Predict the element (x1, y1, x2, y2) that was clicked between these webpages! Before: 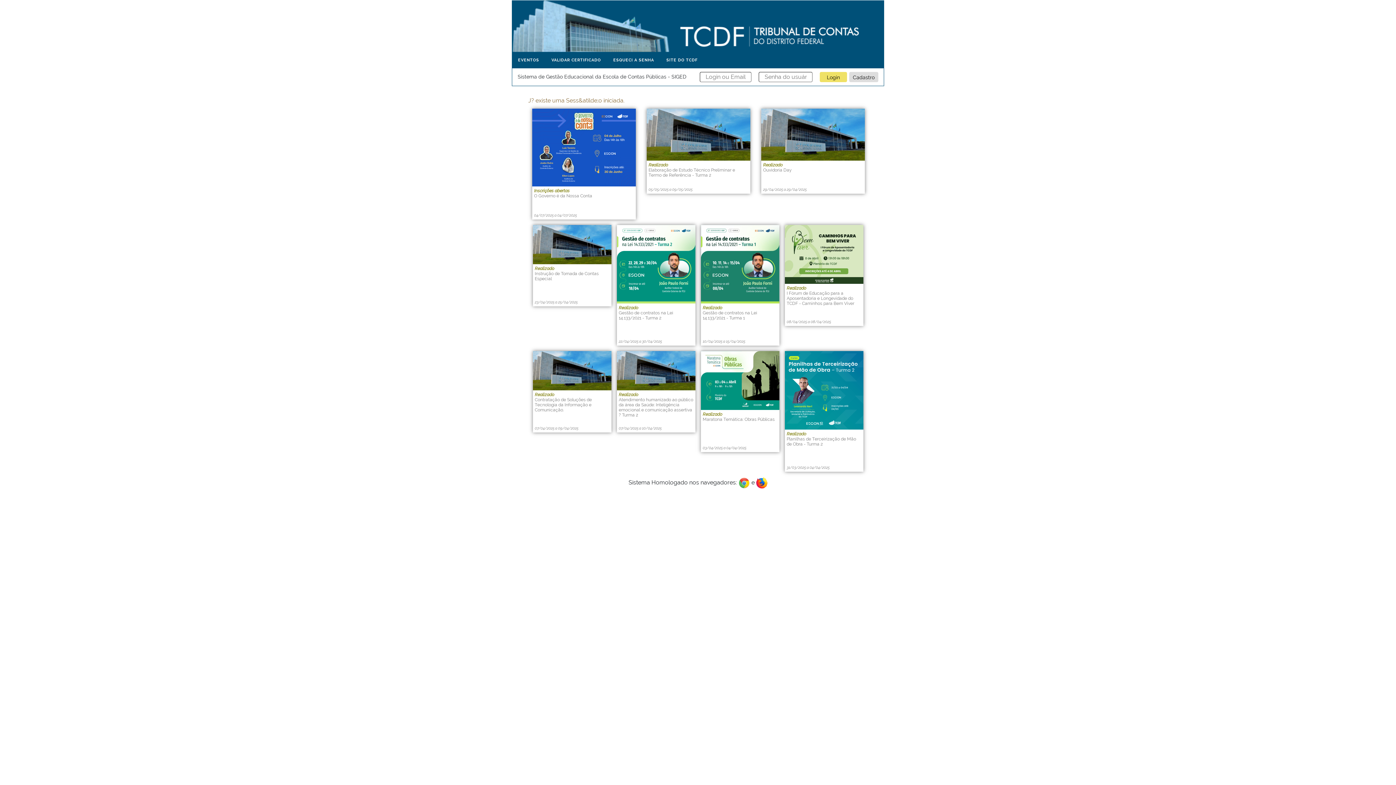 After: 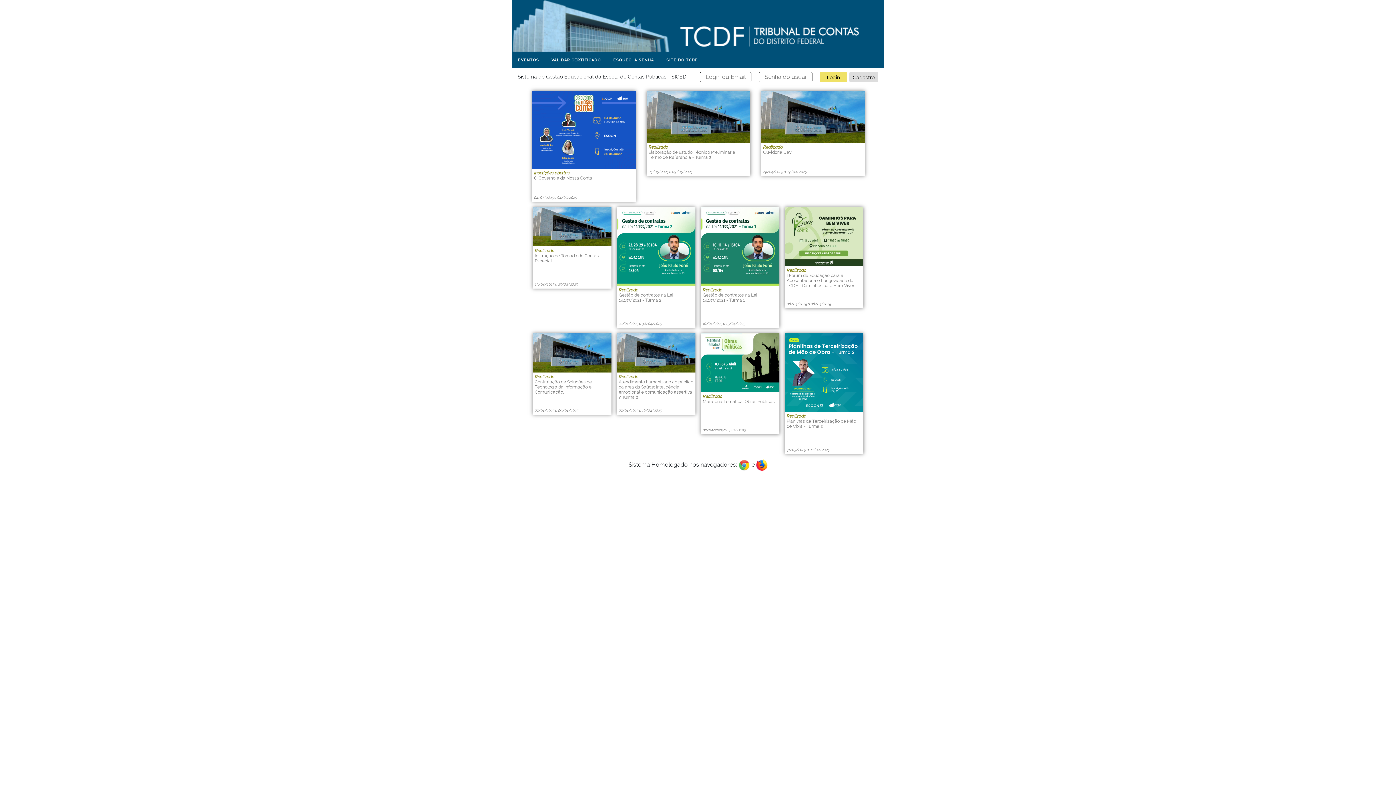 Action: bbox: (512, 22, 884, 29)